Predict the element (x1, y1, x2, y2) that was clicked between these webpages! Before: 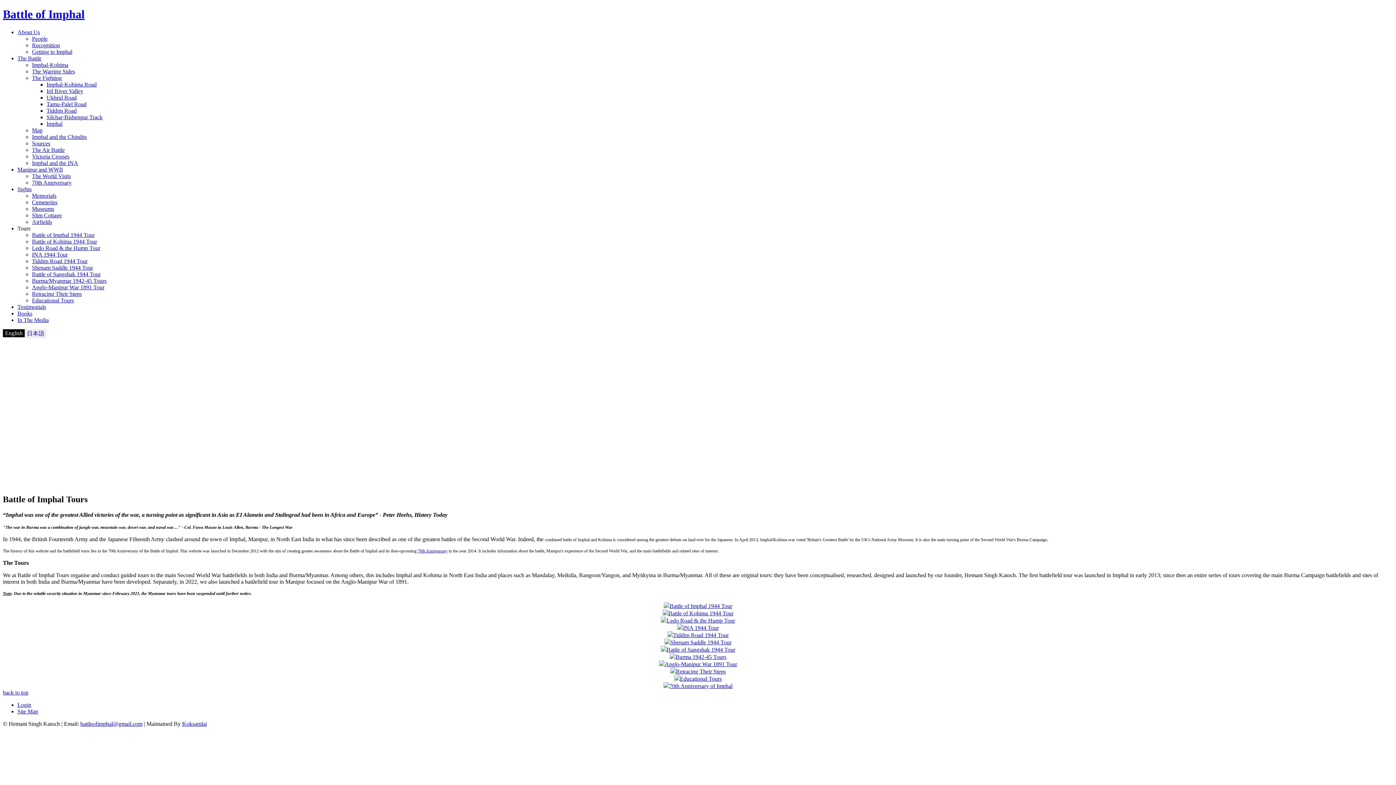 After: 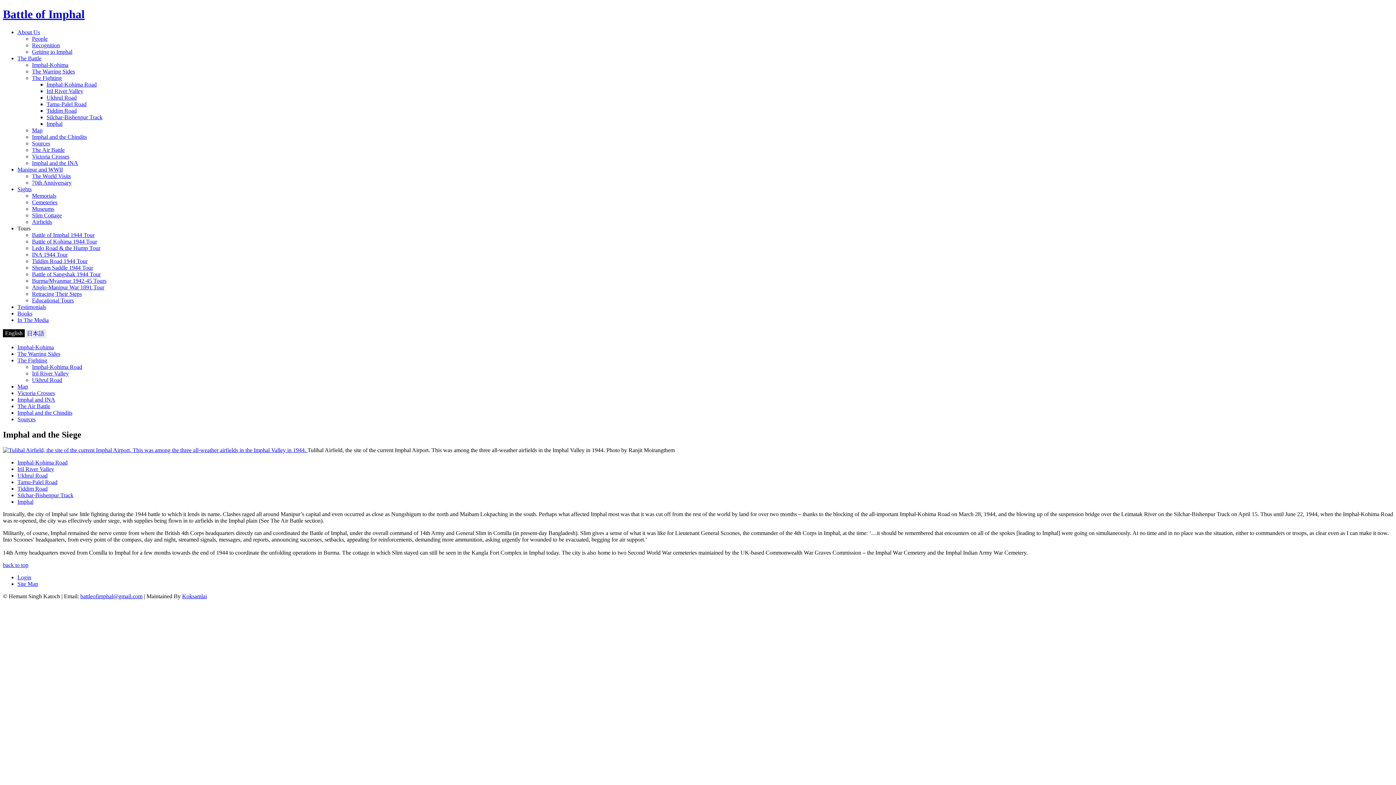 Action: label: Imphal bbox: (46, 120, 62, 126)